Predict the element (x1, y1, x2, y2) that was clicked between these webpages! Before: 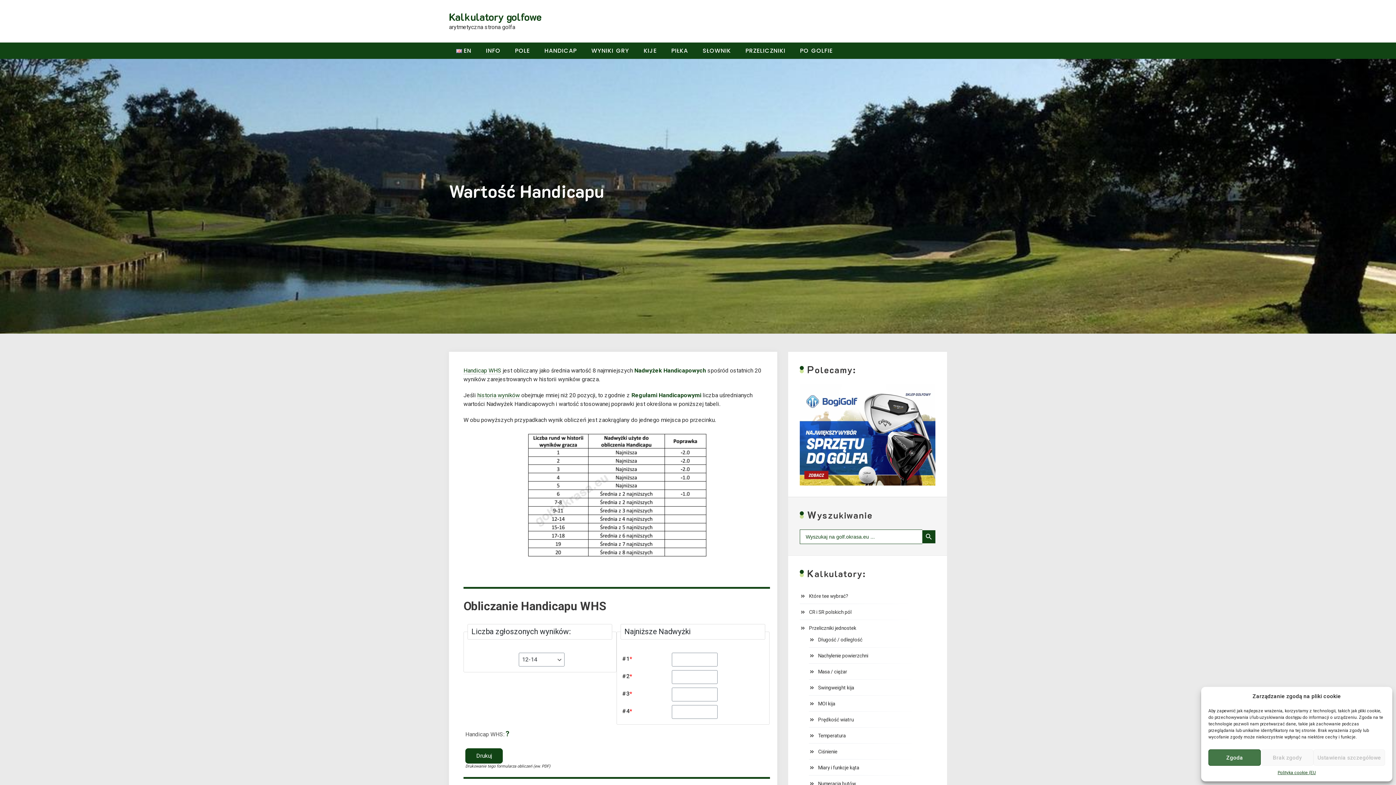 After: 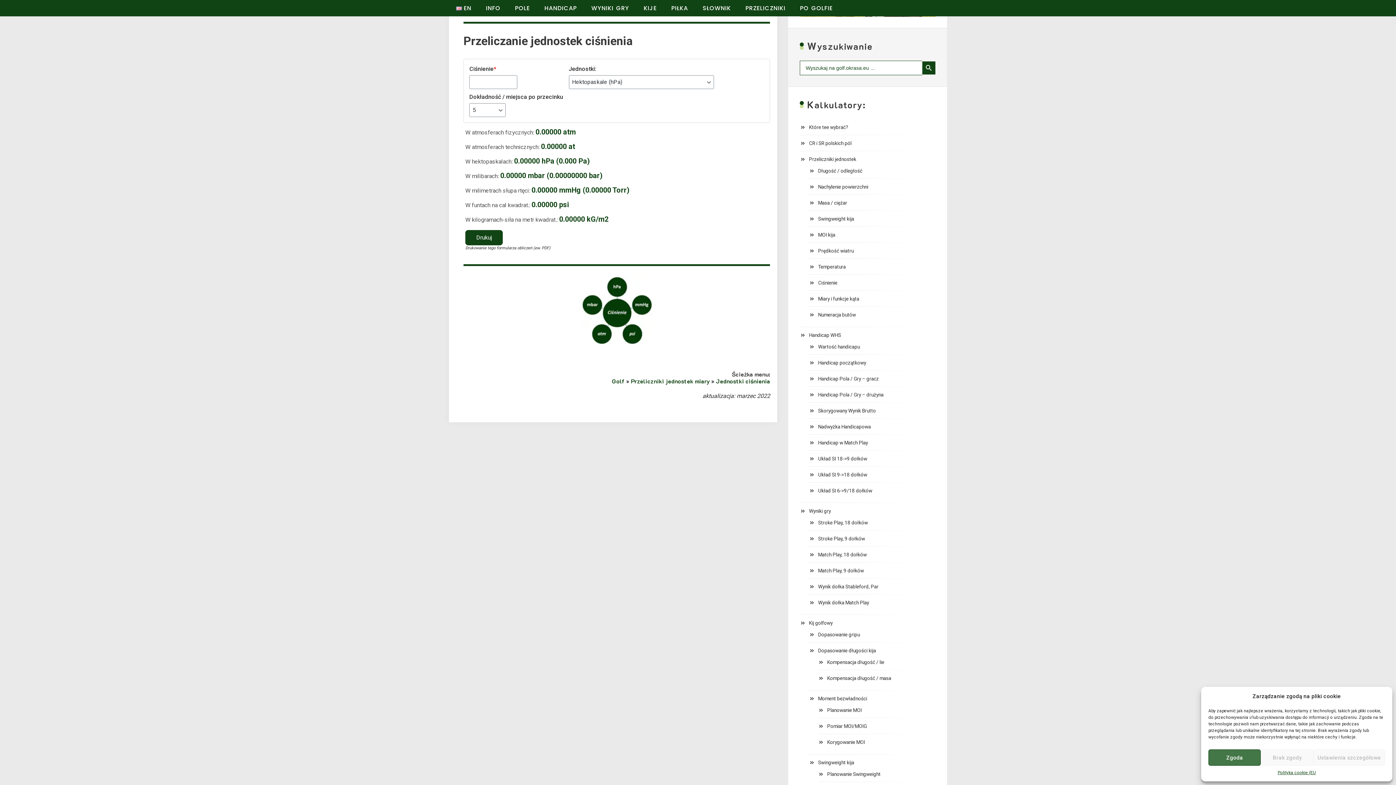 Action: label: Ciśnienie bbox: (818, 748, 935, 755)